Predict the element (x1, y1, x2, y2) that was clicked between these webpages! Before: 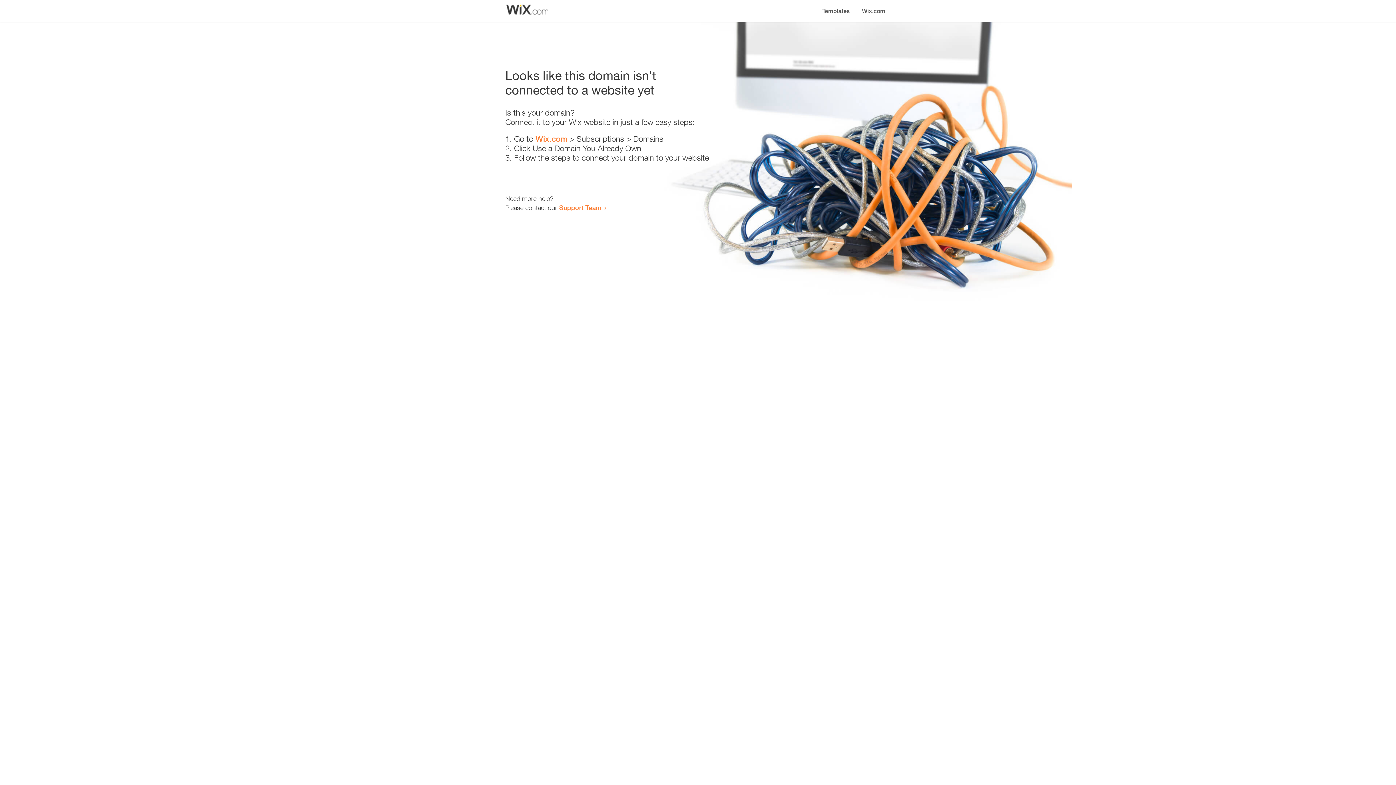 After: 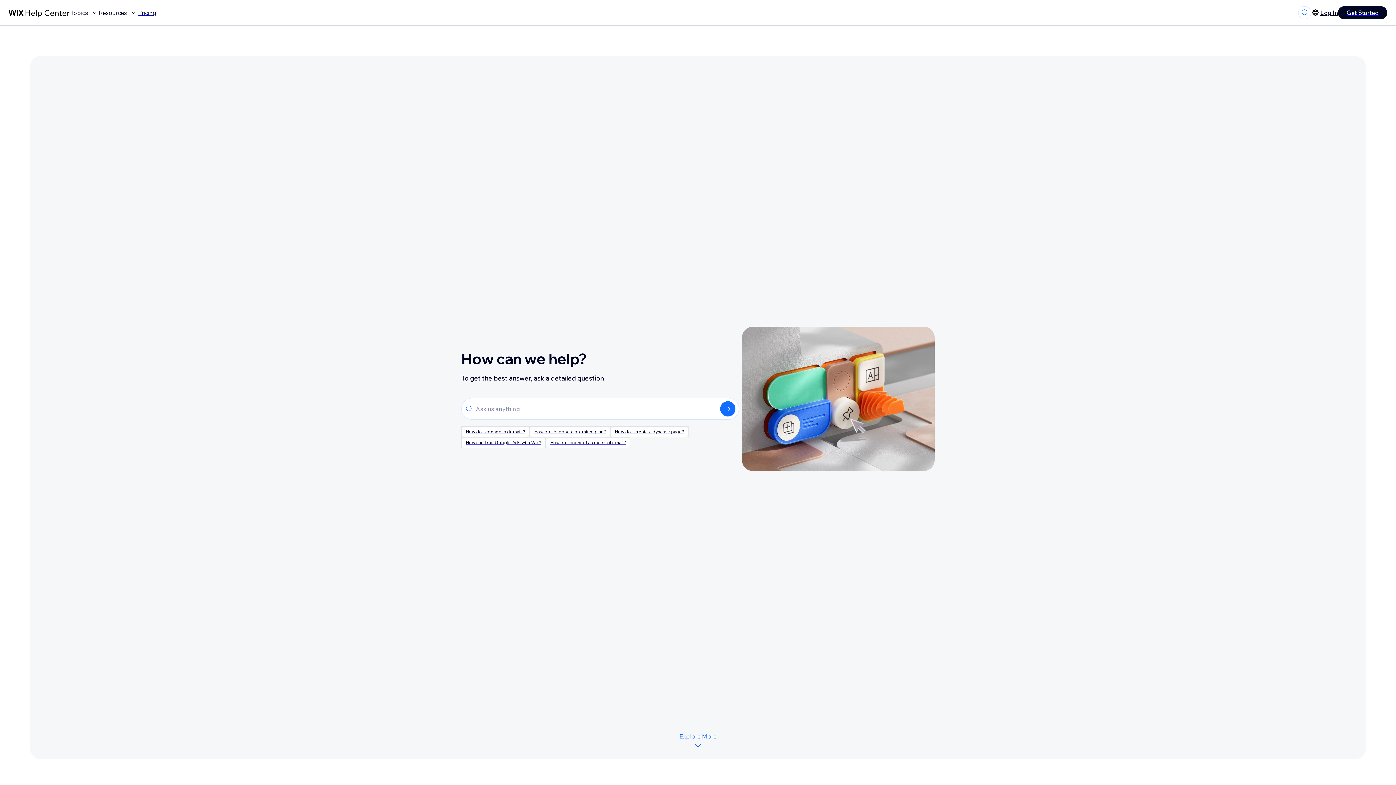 Action: label: Support Team bbox: (559, 203, 601, 211)